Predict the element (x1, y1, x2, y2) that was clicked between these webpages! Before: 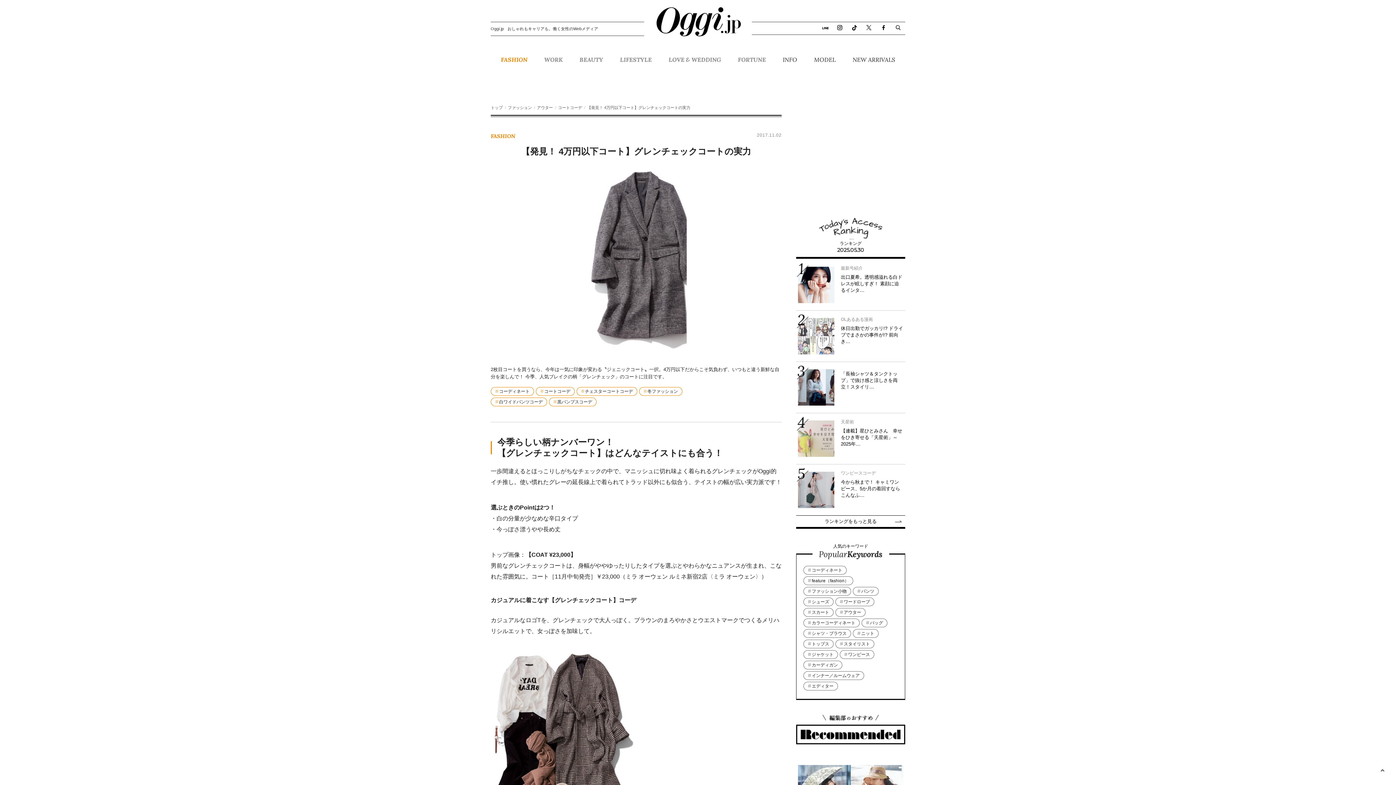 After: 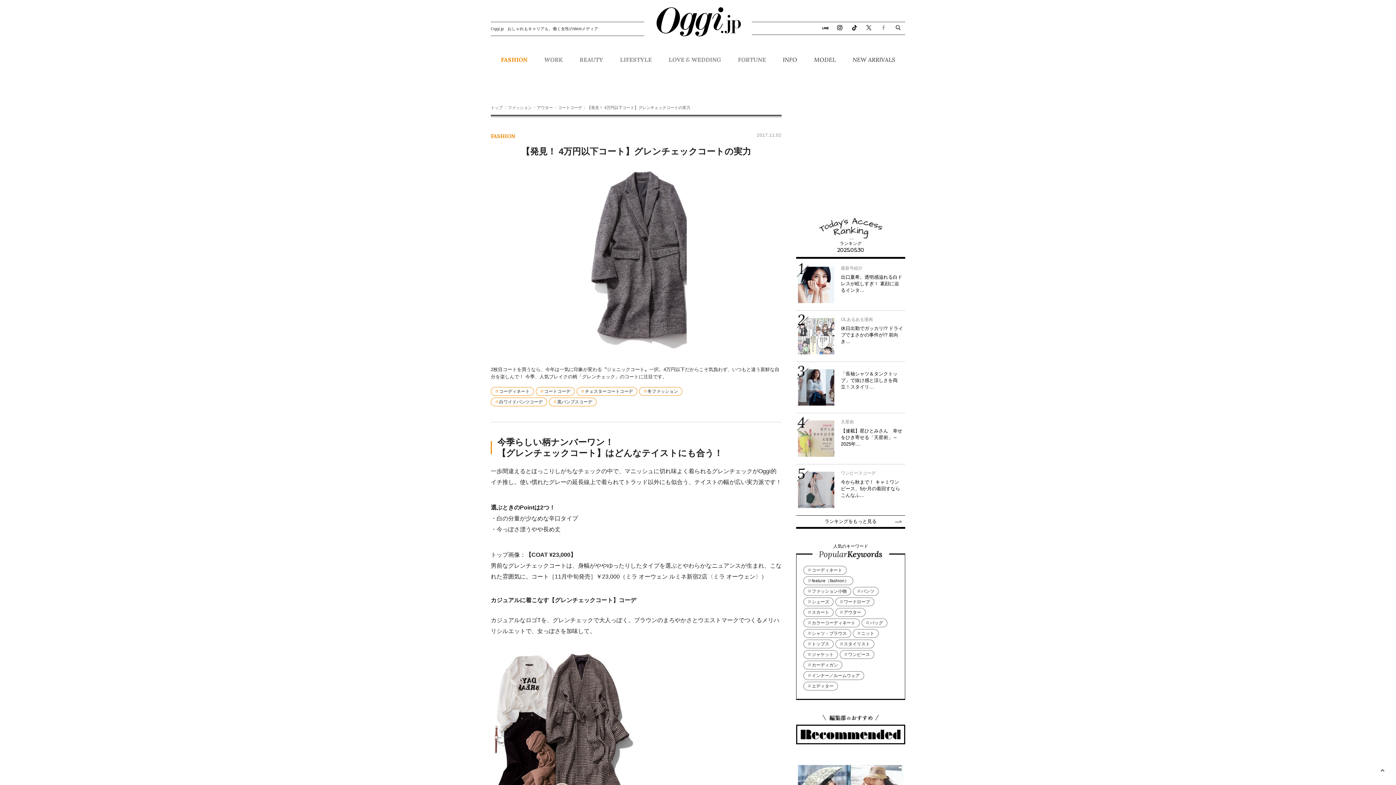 Action: bbox: (876, 22, 890, 34)